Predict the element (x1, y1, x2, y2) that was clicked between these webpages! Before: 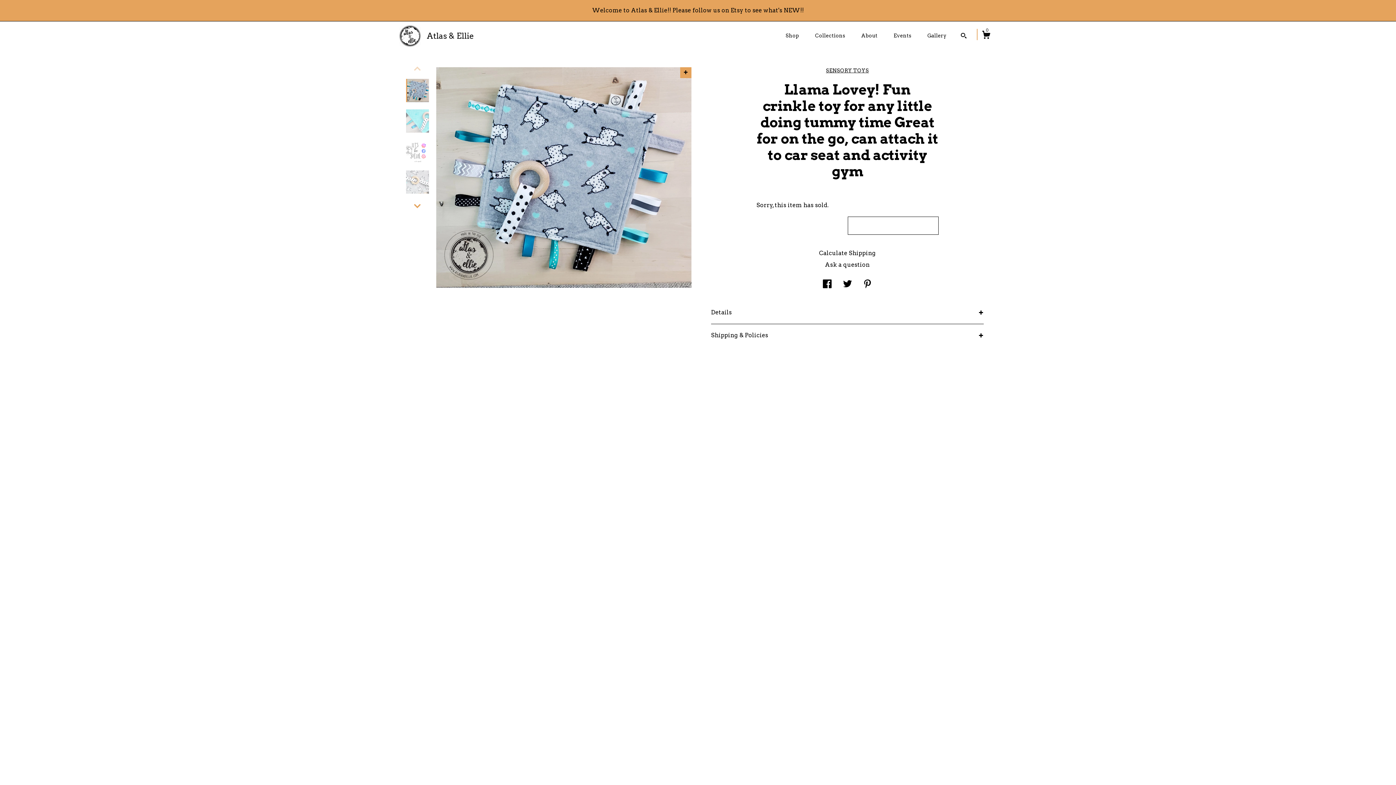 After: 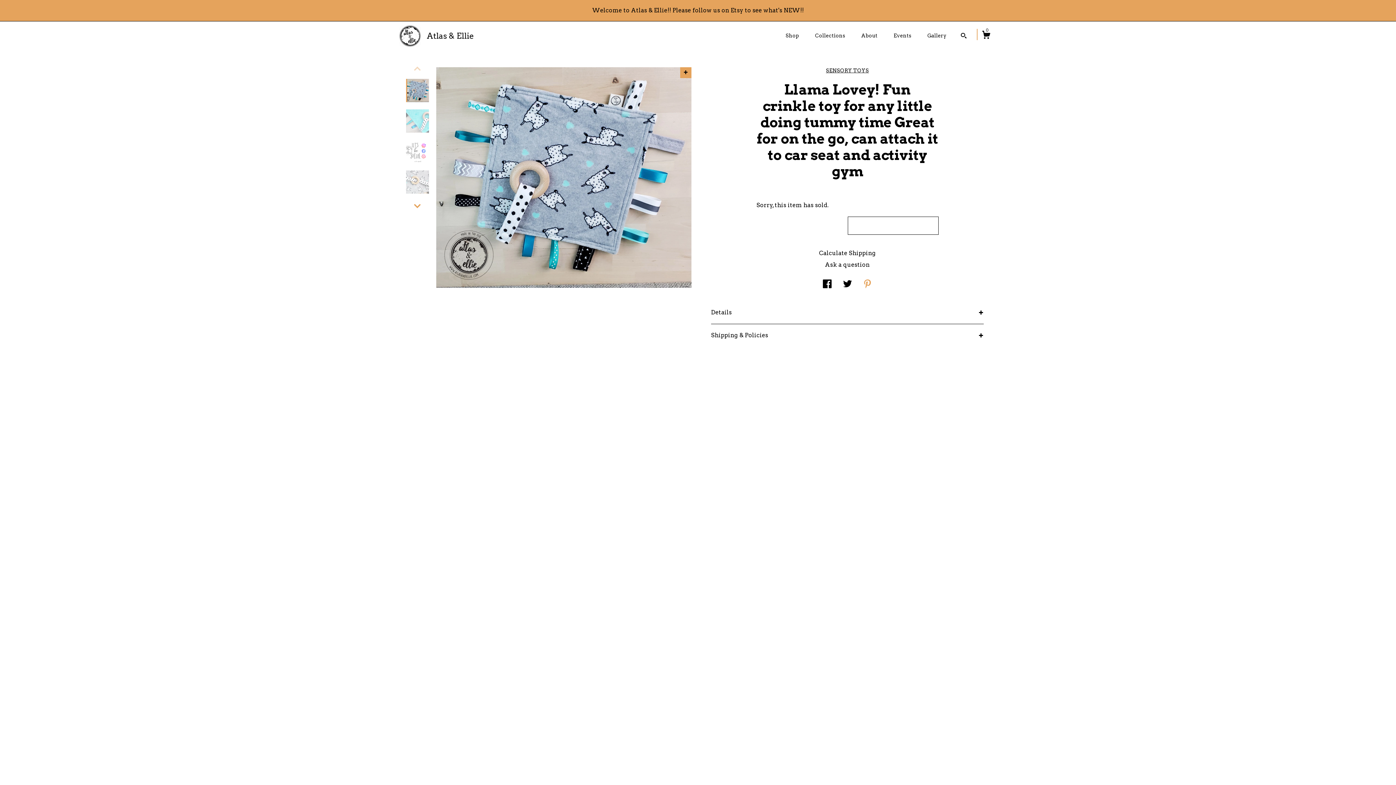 Action: bbox: (863, 281, 872, 288) label: social media share for  pinterest